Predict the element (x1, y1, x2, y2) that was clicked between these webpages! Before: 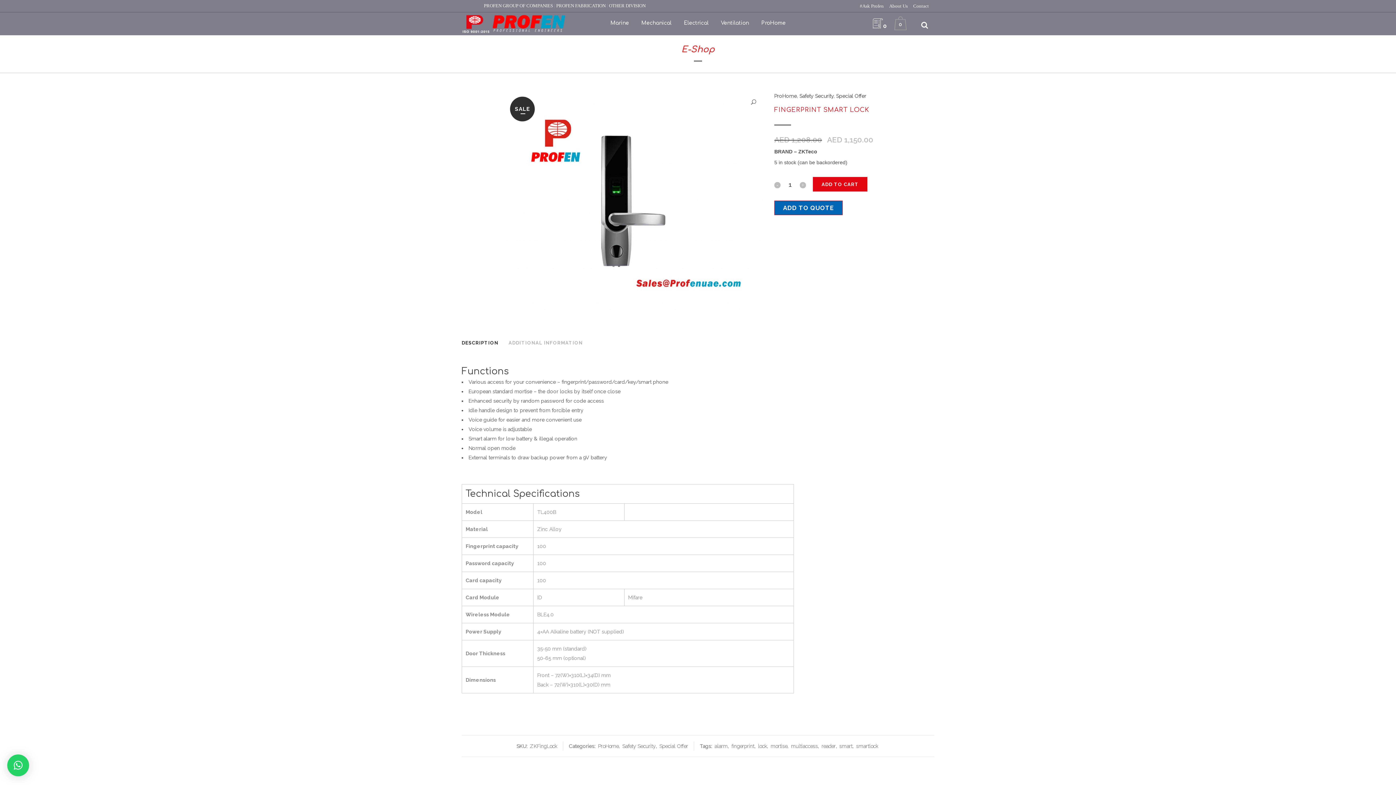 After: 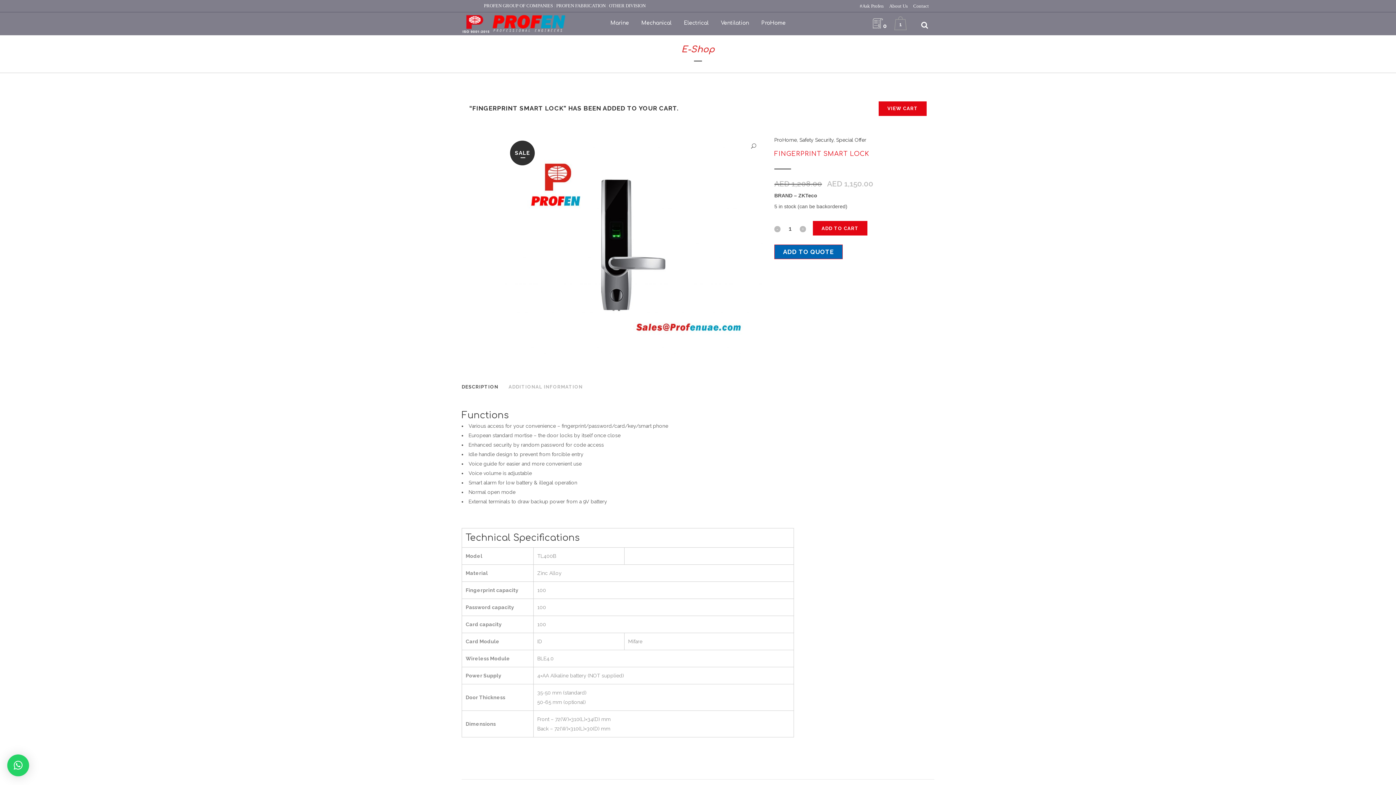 Action: bbox: (813, 177, 867, 191) label: ADD TO CART